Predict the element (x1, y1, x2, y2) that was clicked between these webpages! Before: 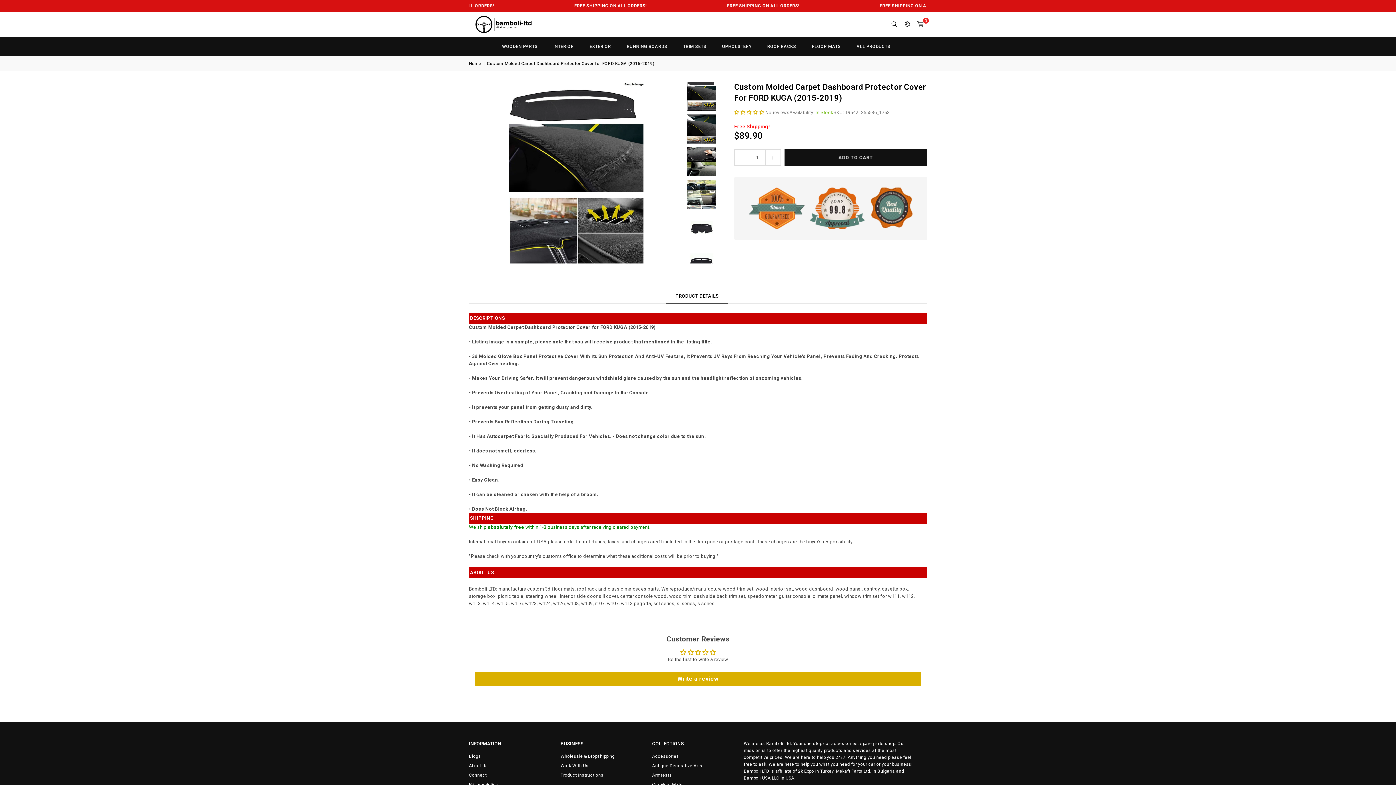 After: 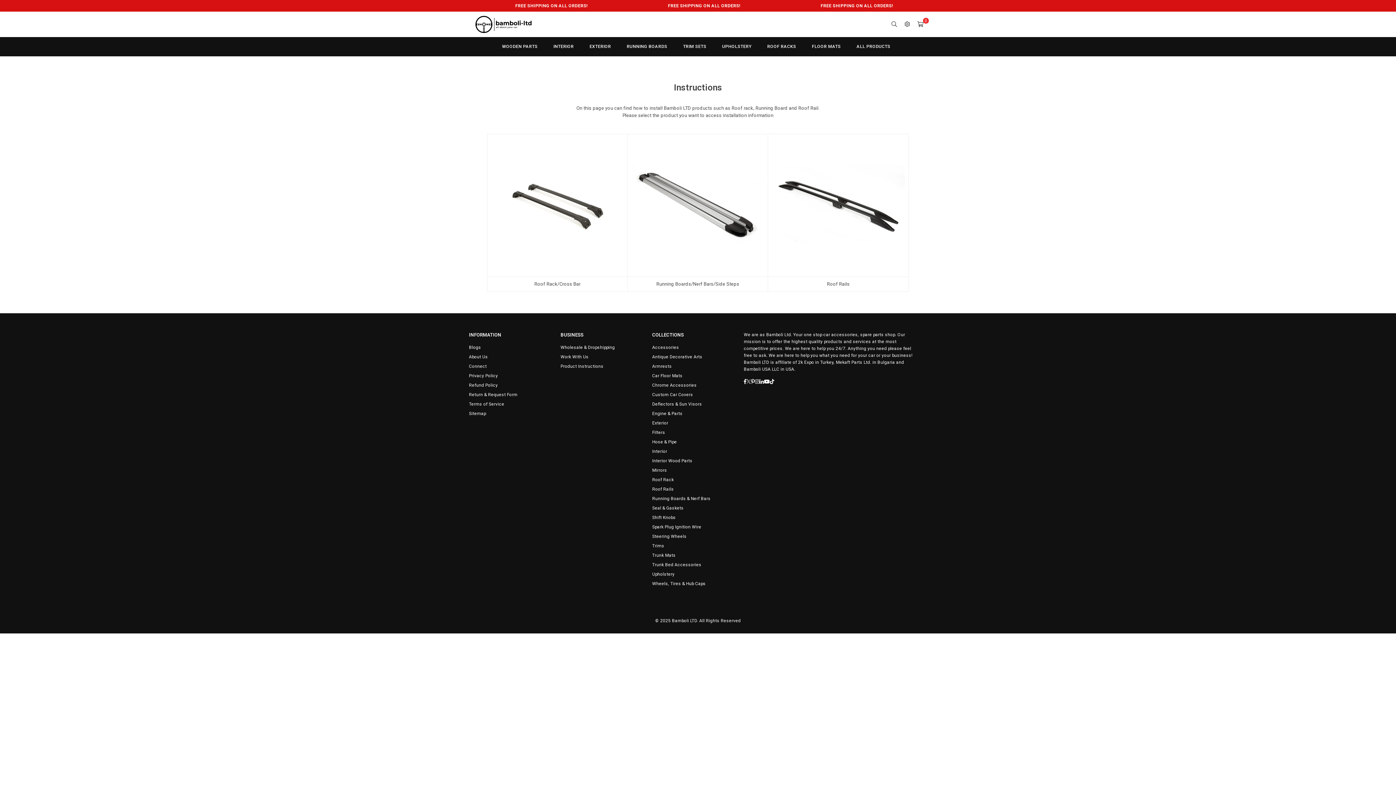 Action: bbox: (560, 772, 603, 778) label: Product Instructions